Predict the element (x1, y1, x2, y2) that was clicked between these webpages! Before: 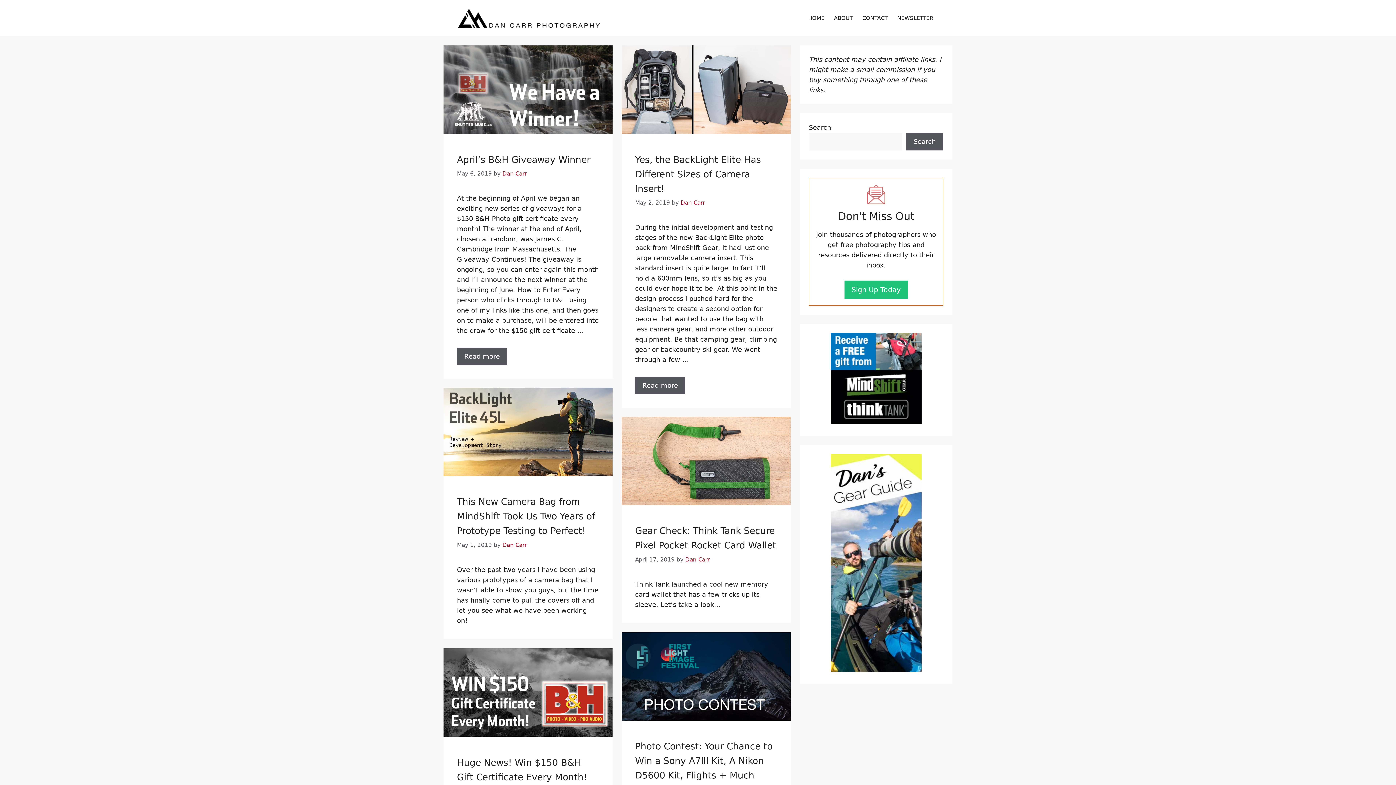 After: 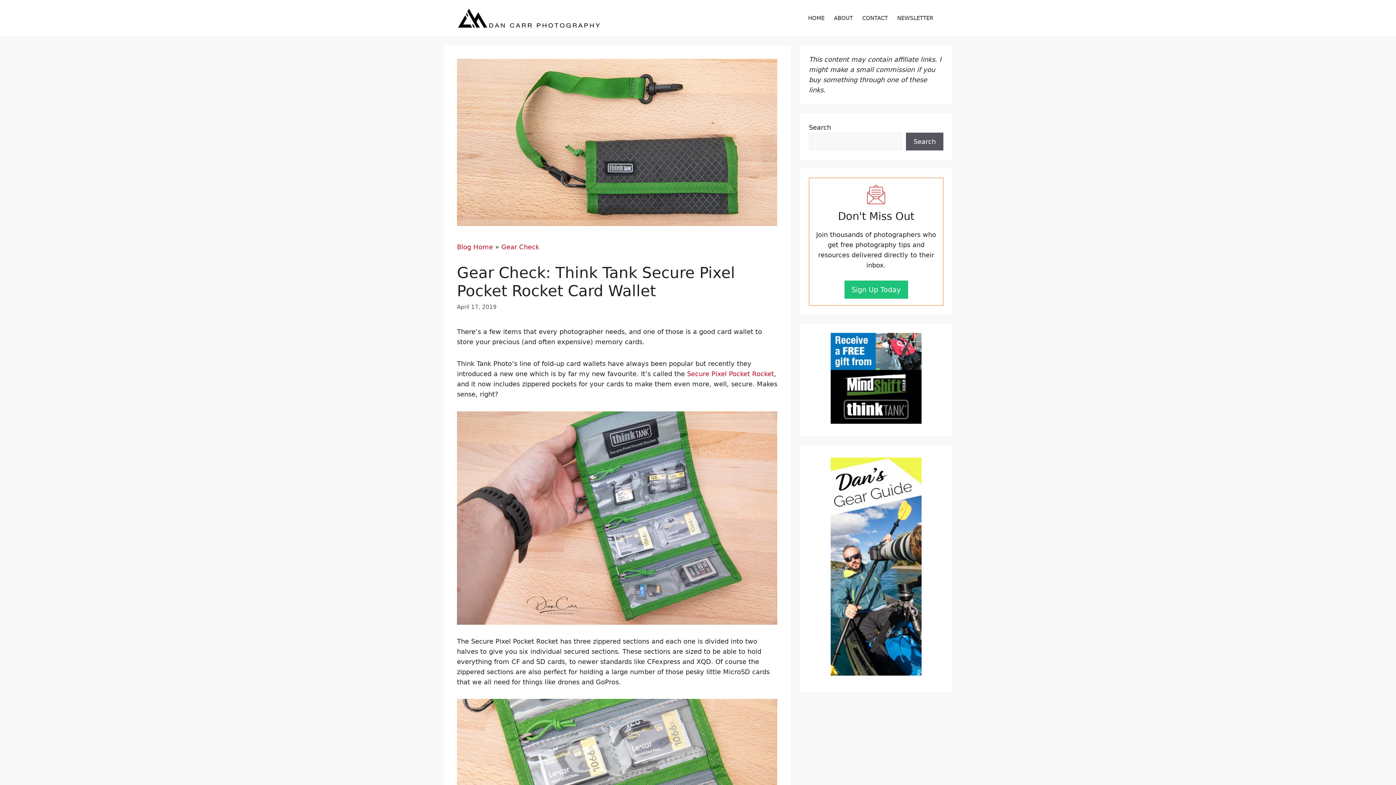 Action: bbox: (621, 499, 790, 506)